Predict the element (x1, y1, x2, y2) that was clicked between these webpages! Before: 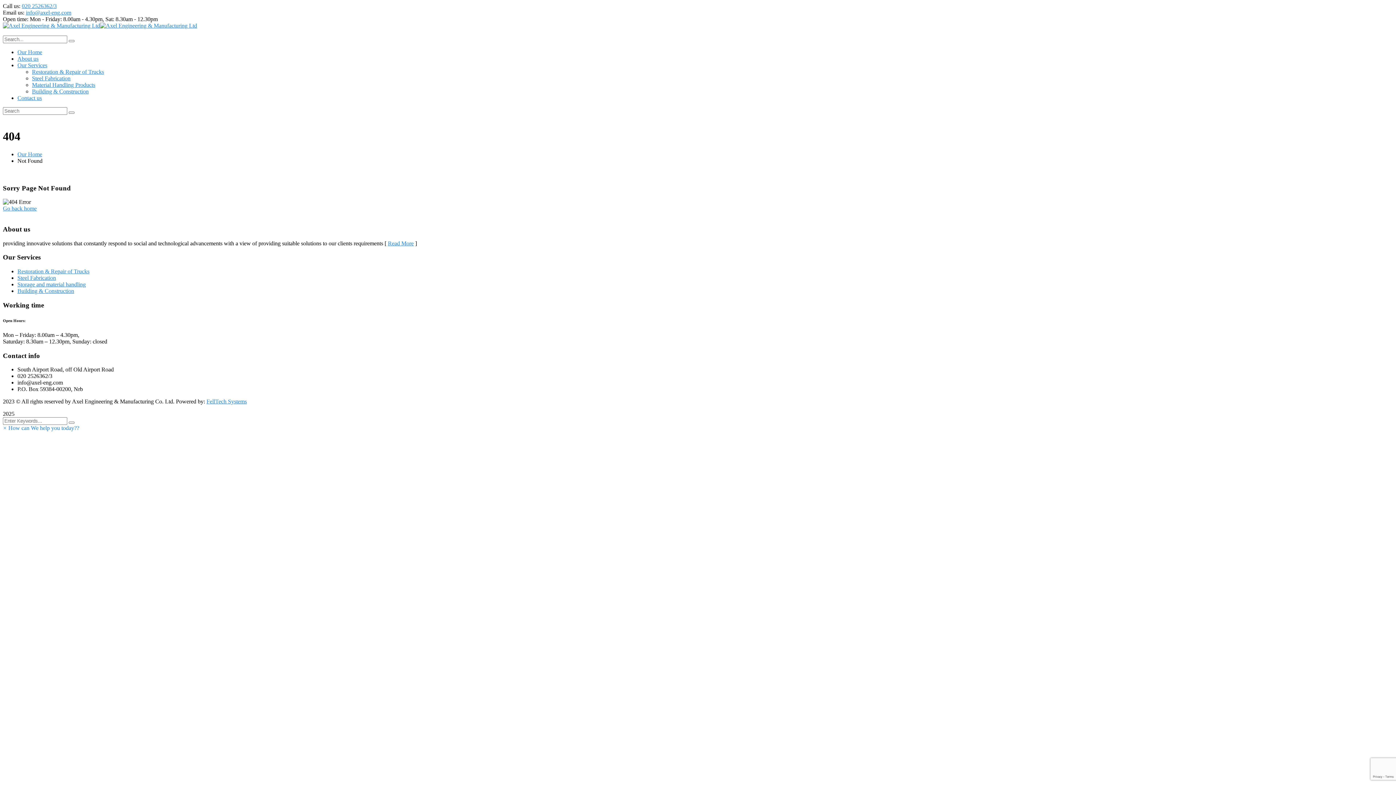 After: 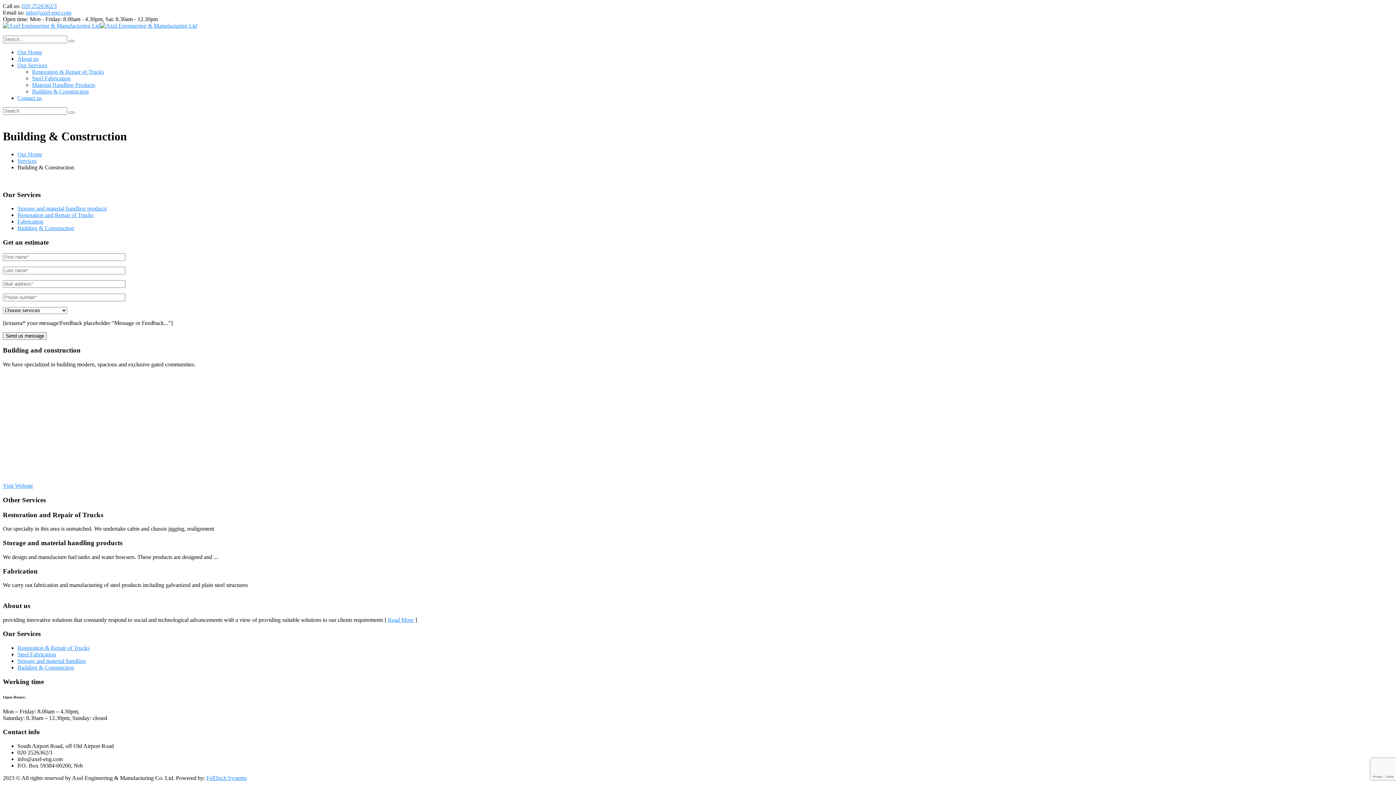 Action: bbox: (17, 288, 74, 294) label: Building & Construction